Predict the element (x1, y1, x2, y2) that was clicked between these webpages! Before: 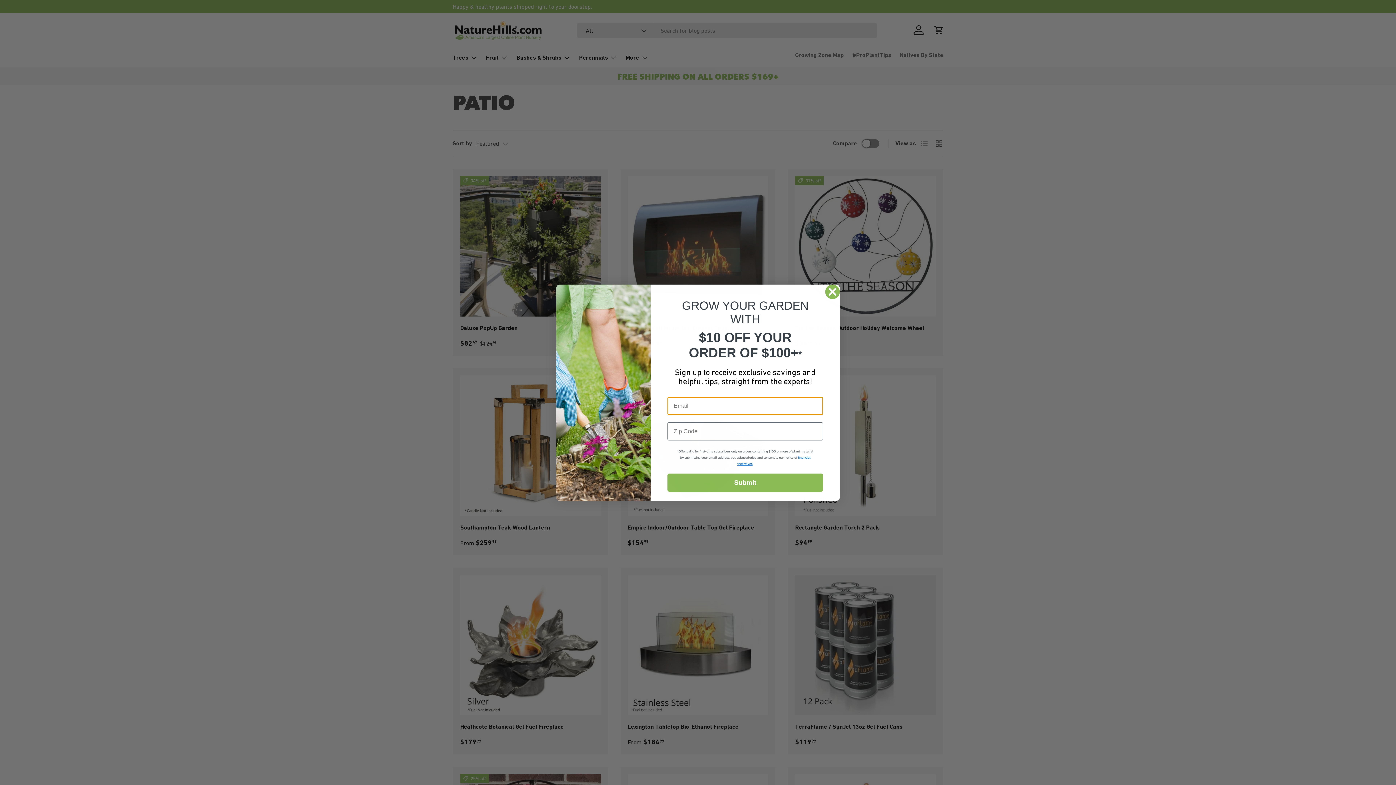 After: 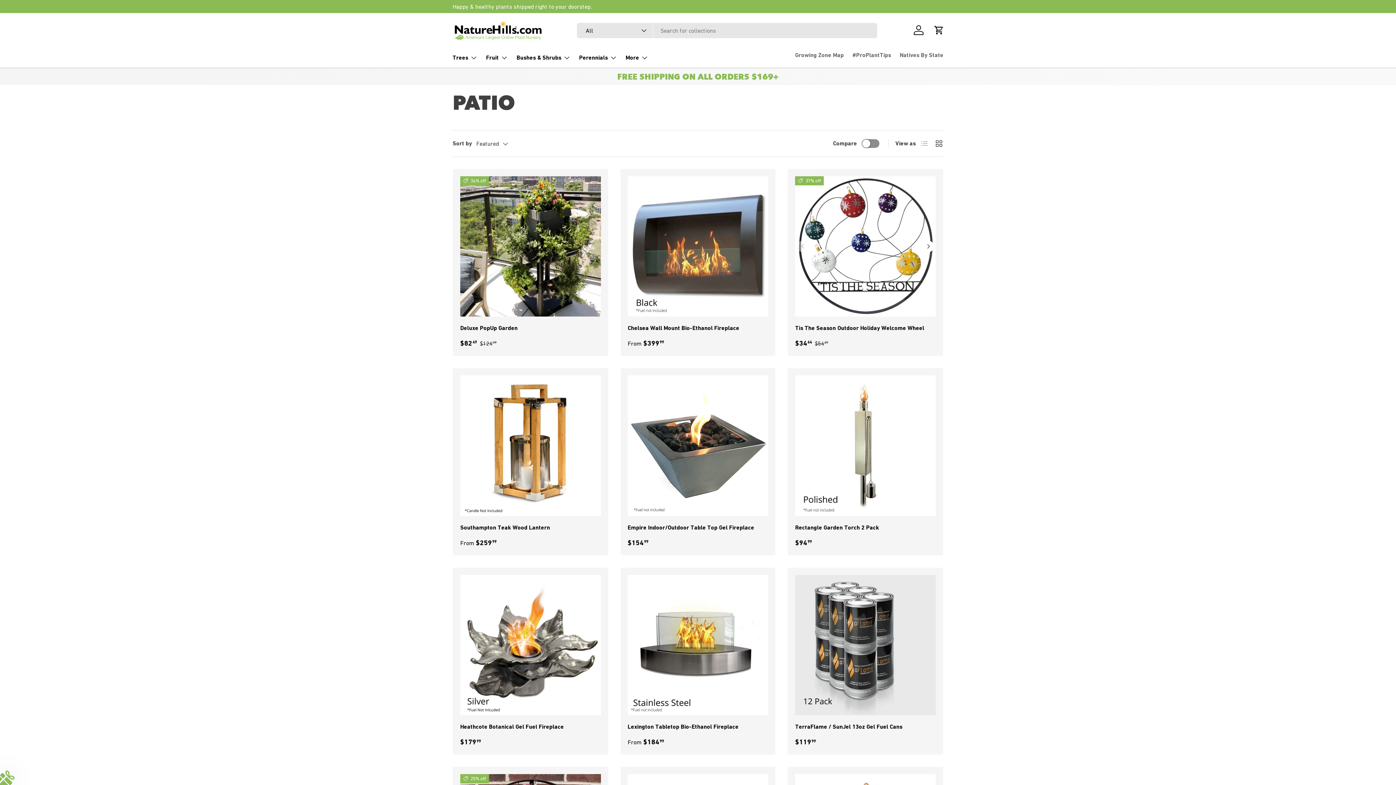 Action: bbox: (825, 307, 840, 322) label: Close dialog